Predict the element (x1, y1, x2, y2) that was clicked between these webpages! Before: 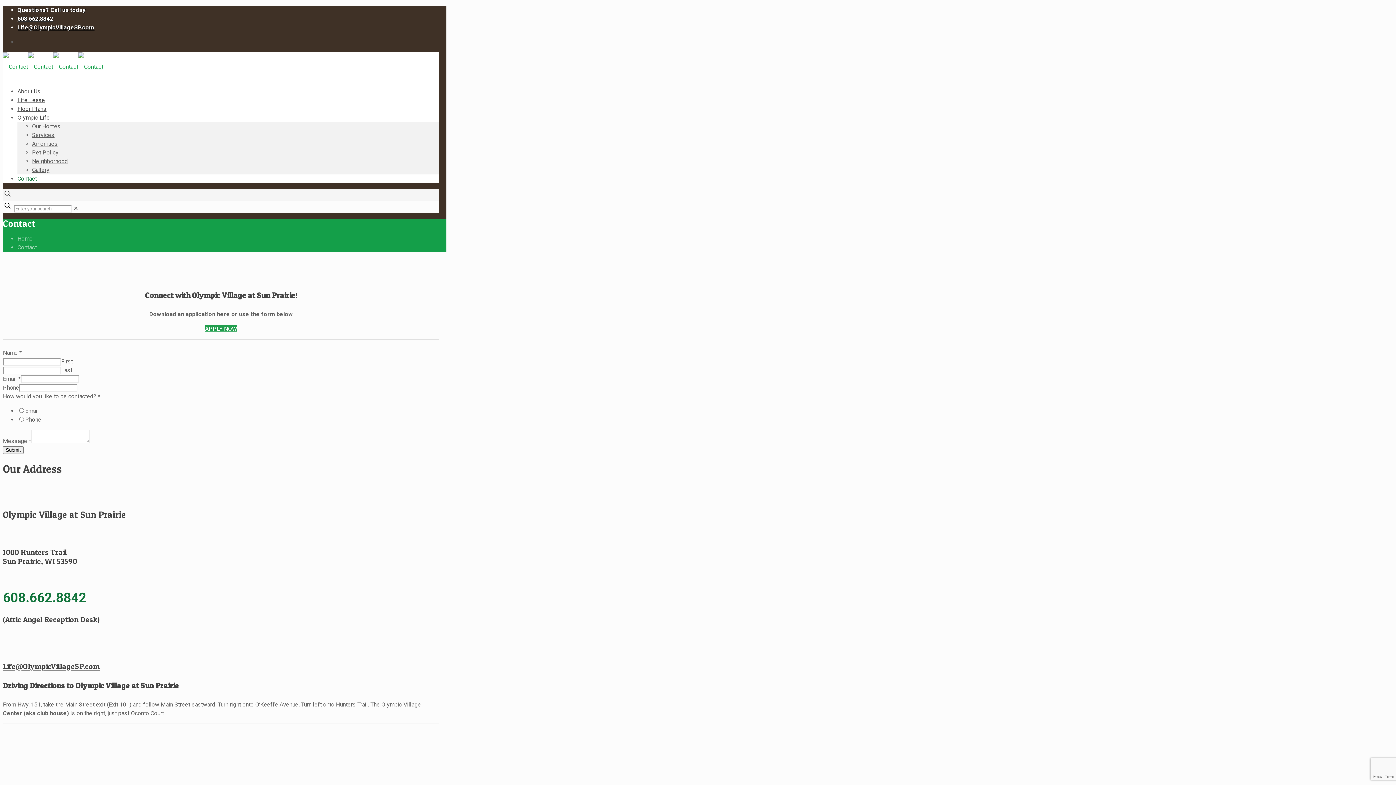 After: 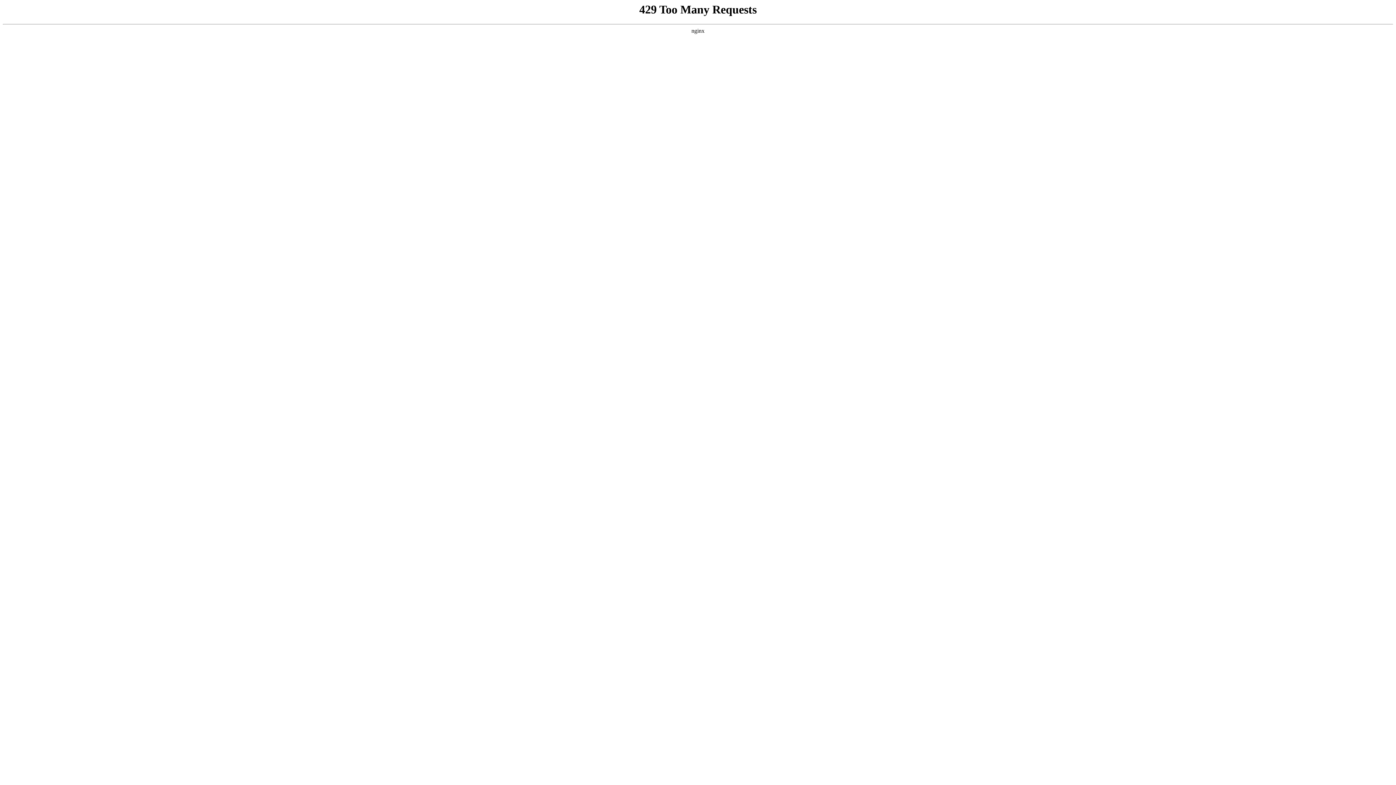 Action: bbox: (32, 131, 54, 138) label: Services